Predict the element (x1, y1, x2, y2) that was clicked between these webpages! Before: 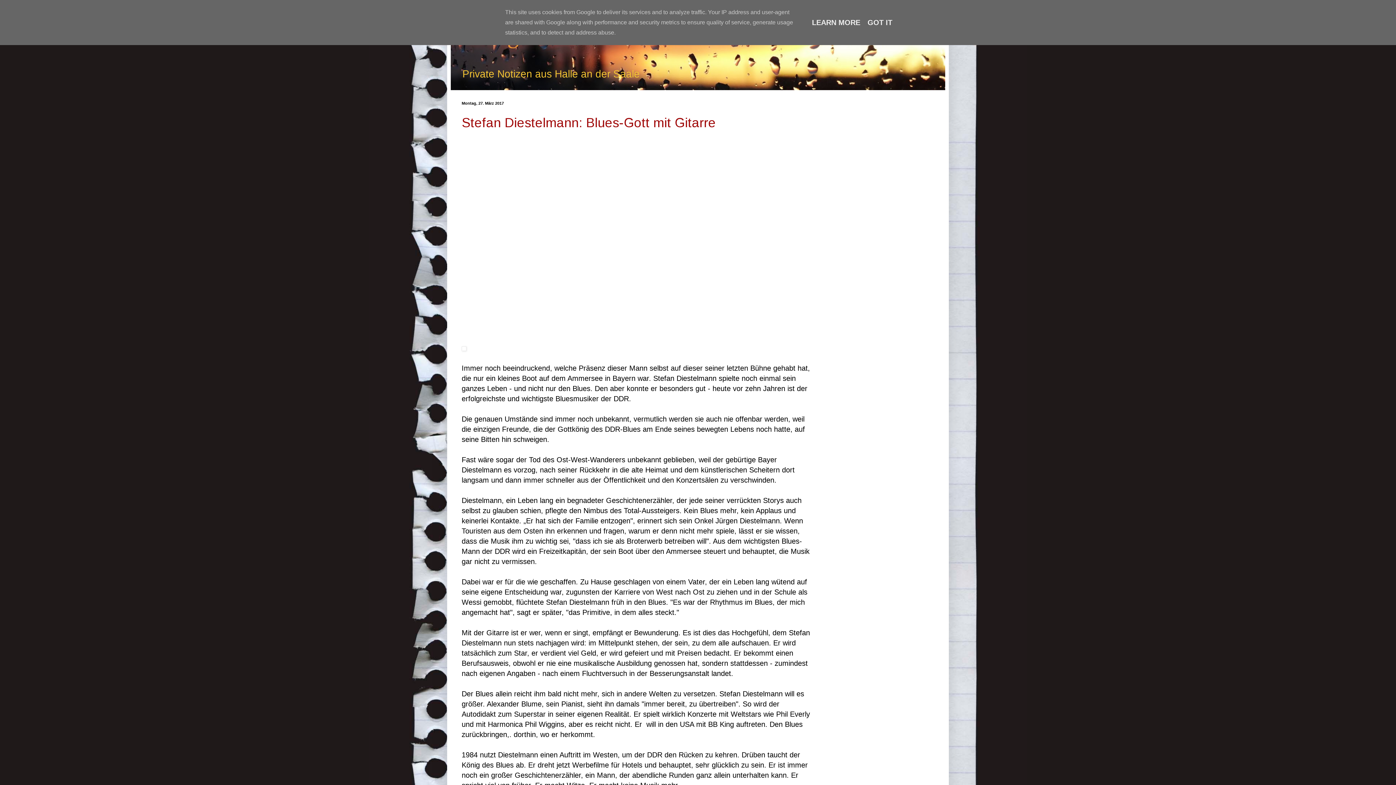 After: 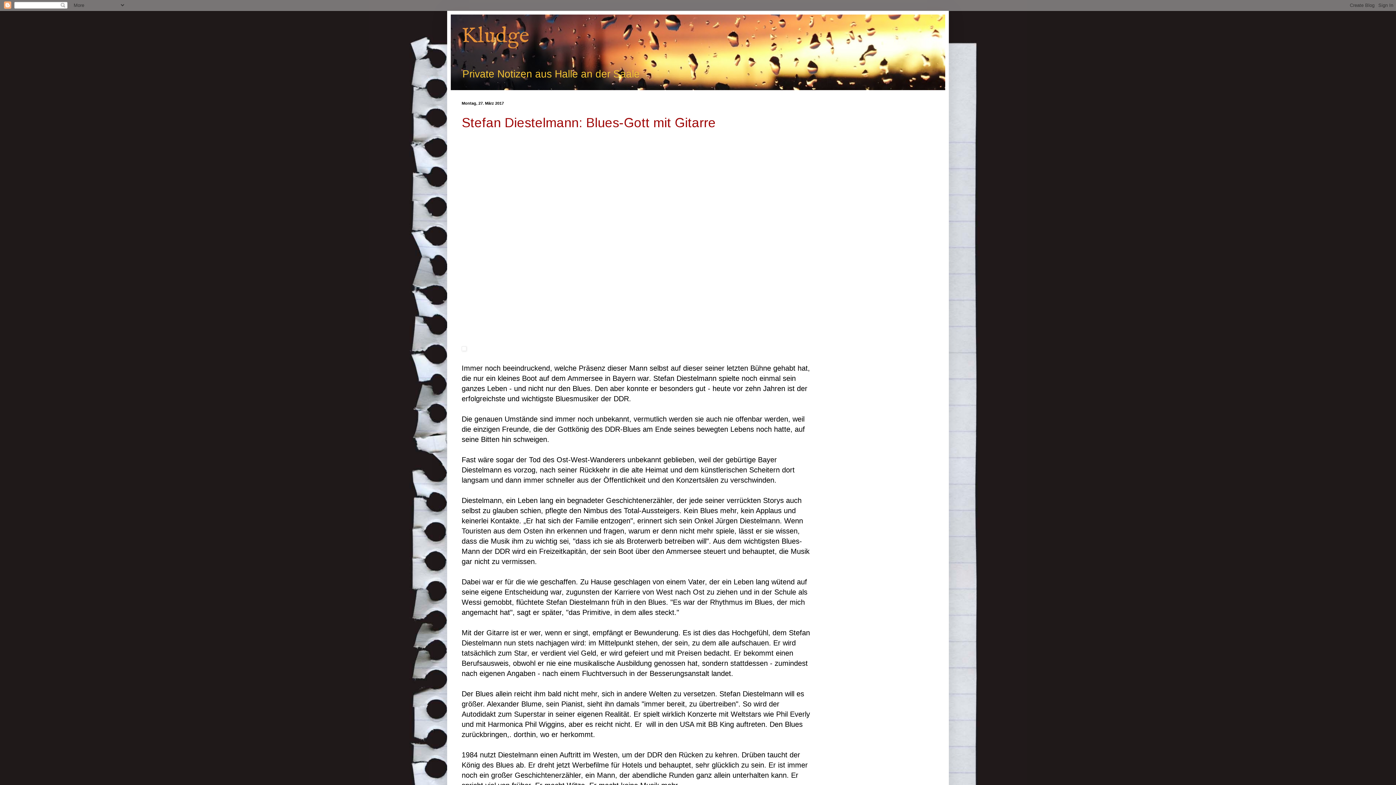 Action: bbox: (865, 18, 894, 26) label: GOT IT